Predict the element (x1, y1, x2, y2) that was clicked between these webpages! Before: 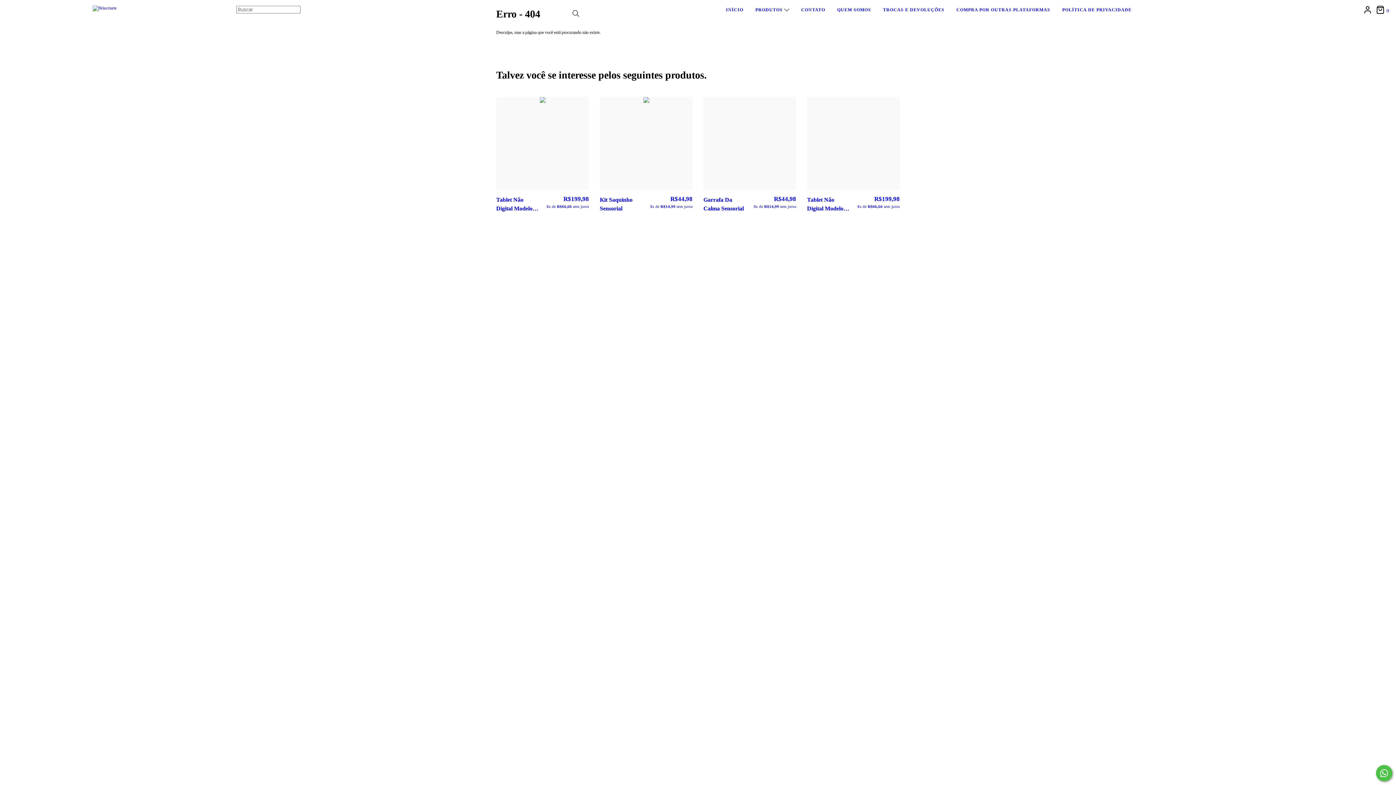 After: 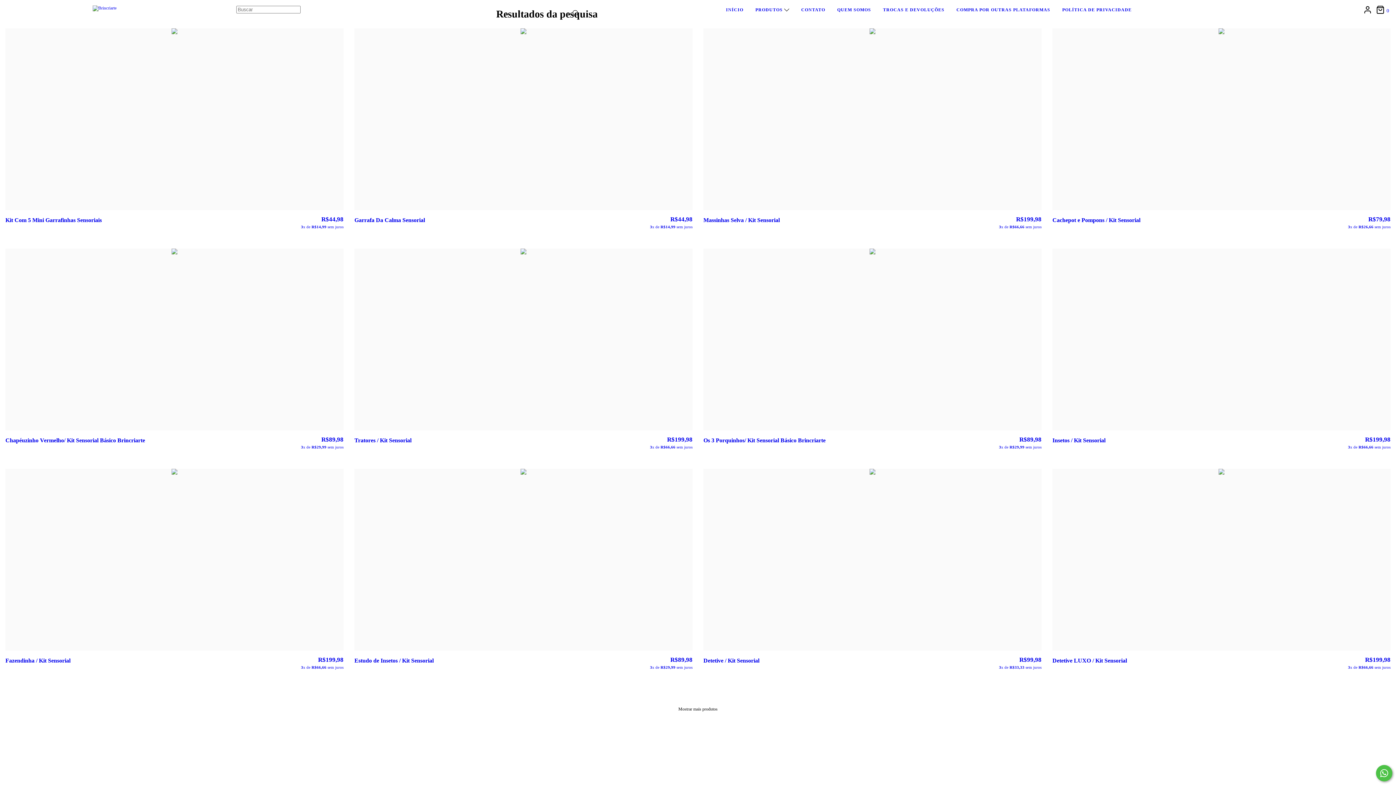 Action: bbox: (568, 5, 582, 21) label: Buscar